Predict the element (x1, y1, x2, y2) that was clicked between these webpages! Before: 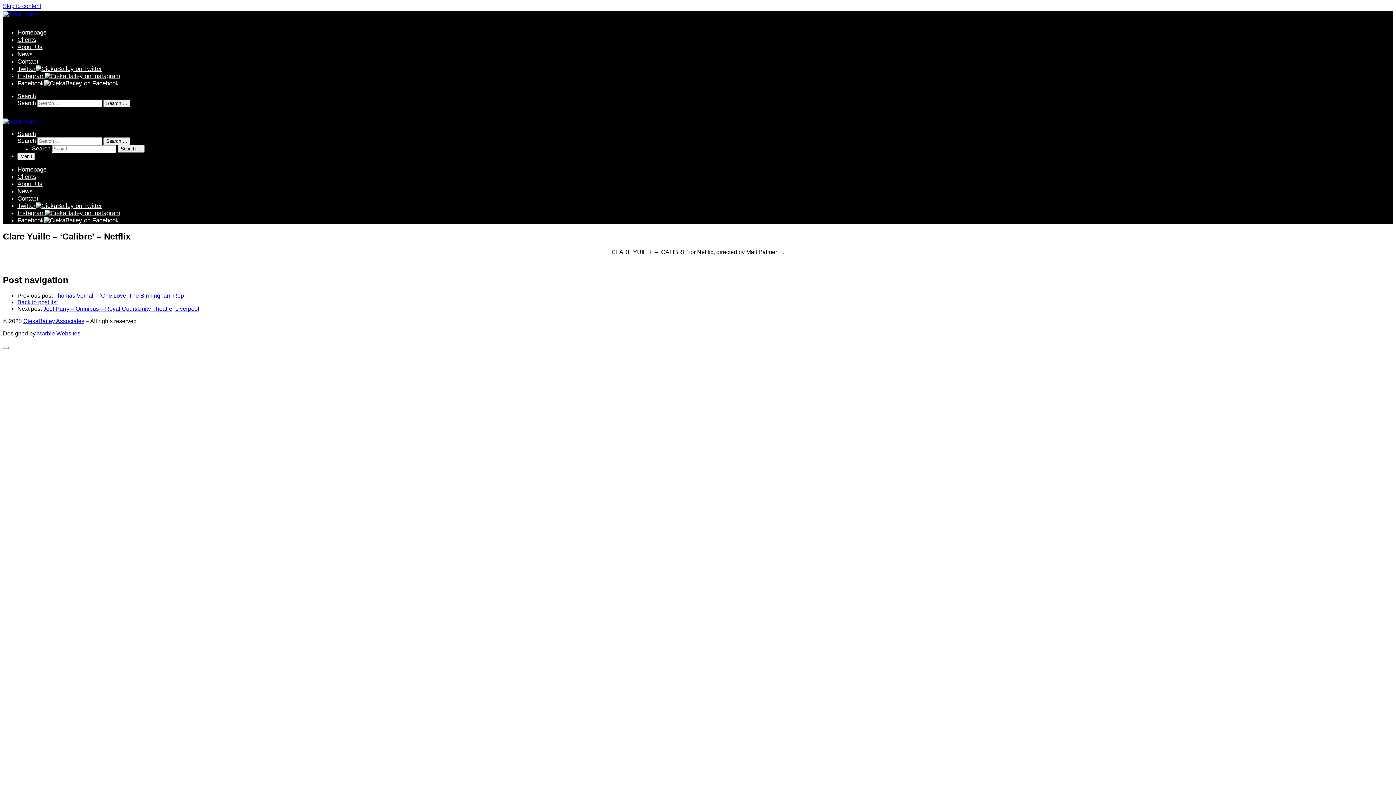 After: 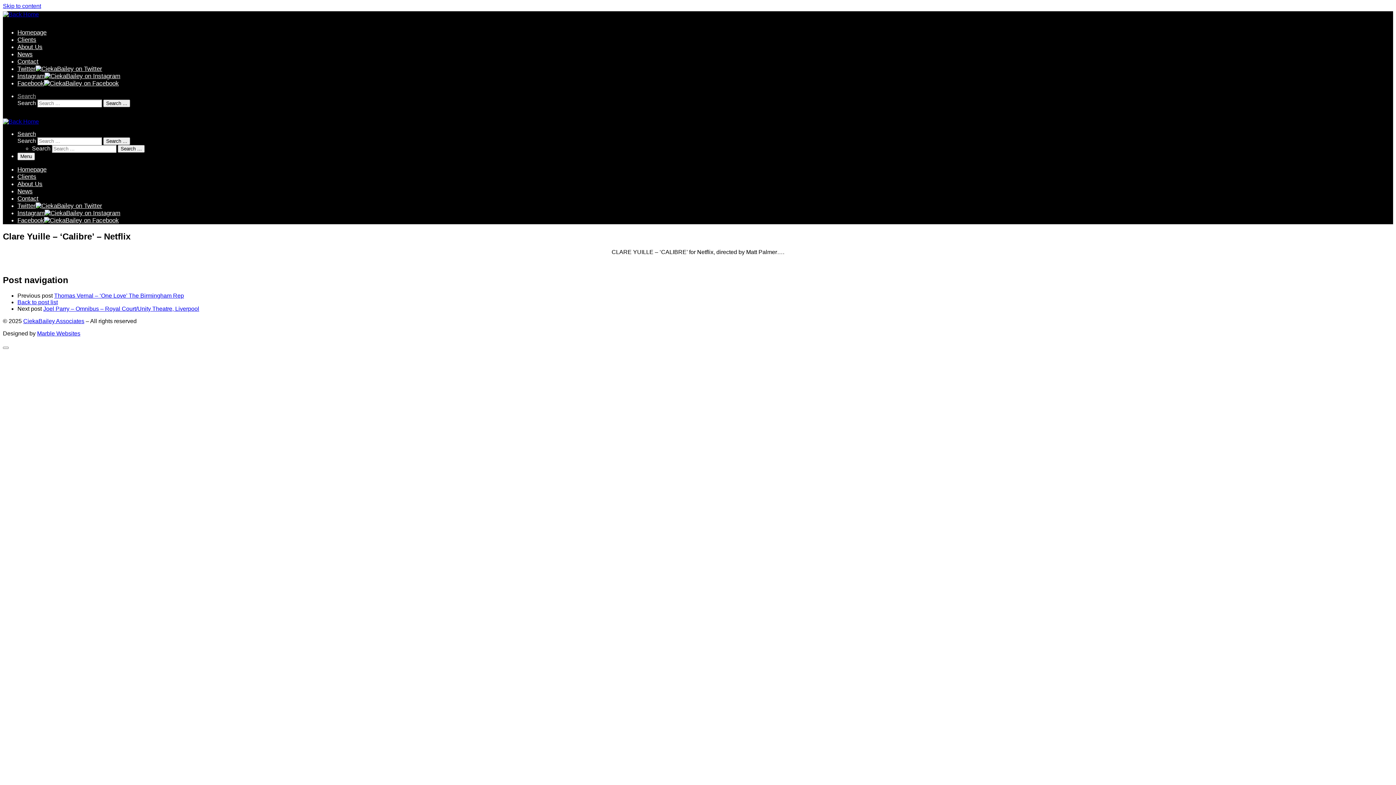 Action: bbox: (17, 93, 36, 99) label: Search